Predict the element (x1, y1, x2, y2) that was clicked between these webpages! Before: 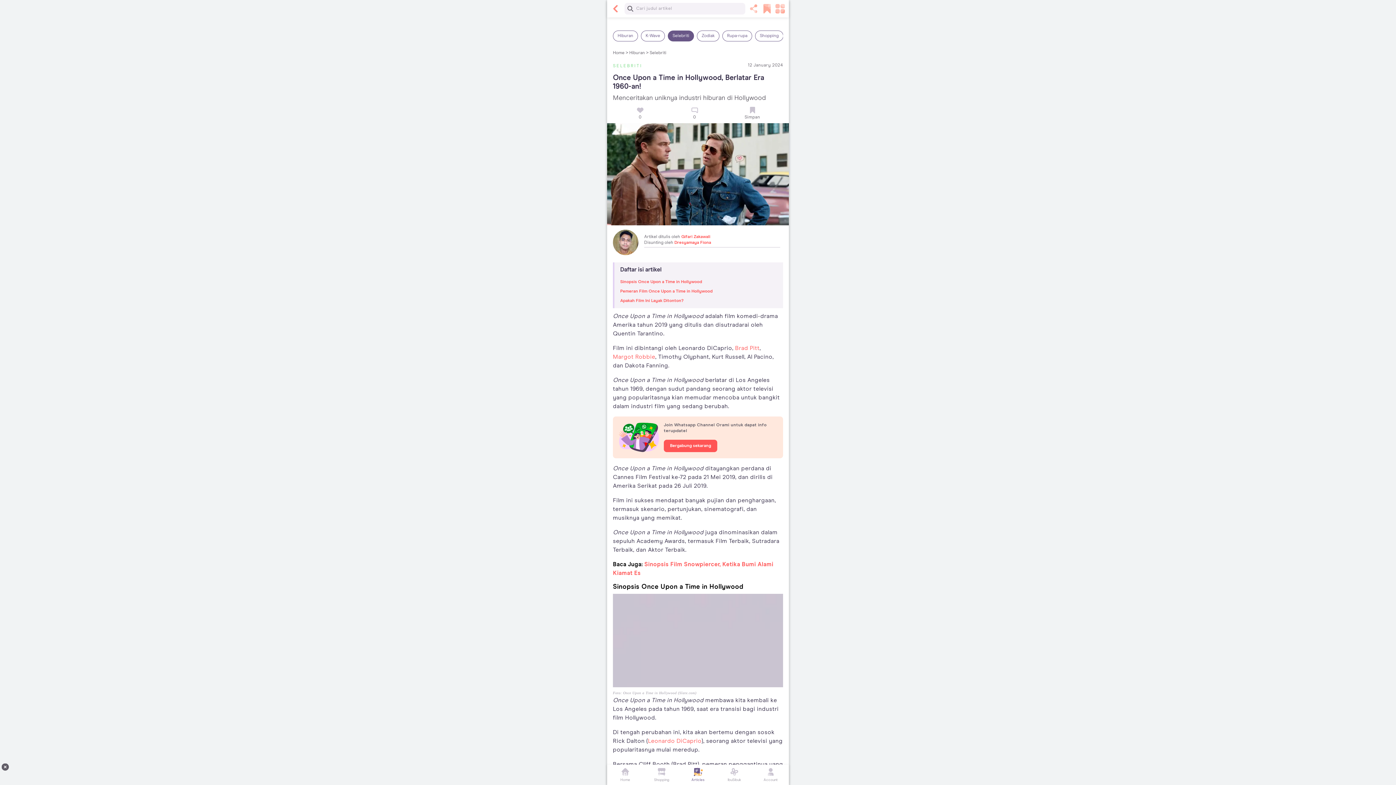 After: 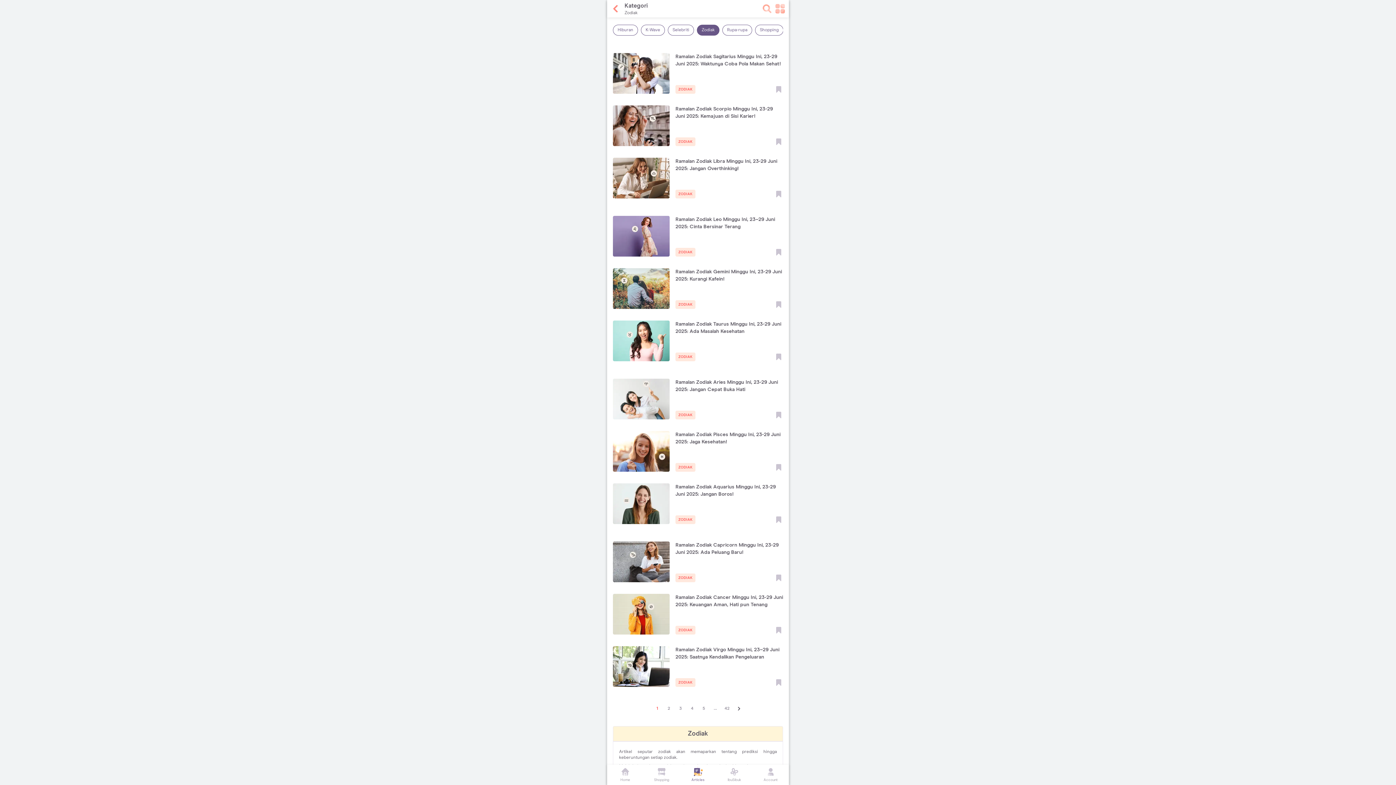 Action: bbox: (697, 30, 719, 41) label: Zodiak